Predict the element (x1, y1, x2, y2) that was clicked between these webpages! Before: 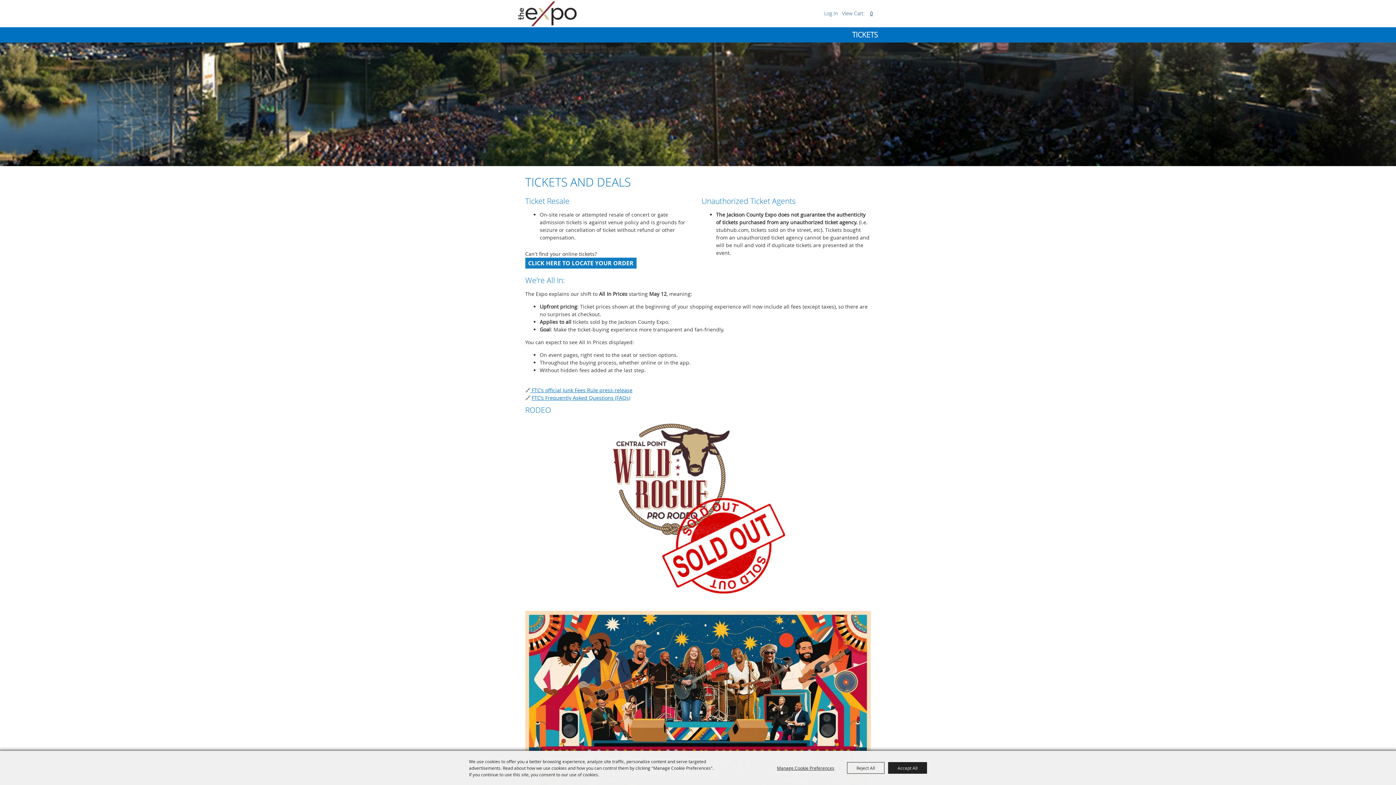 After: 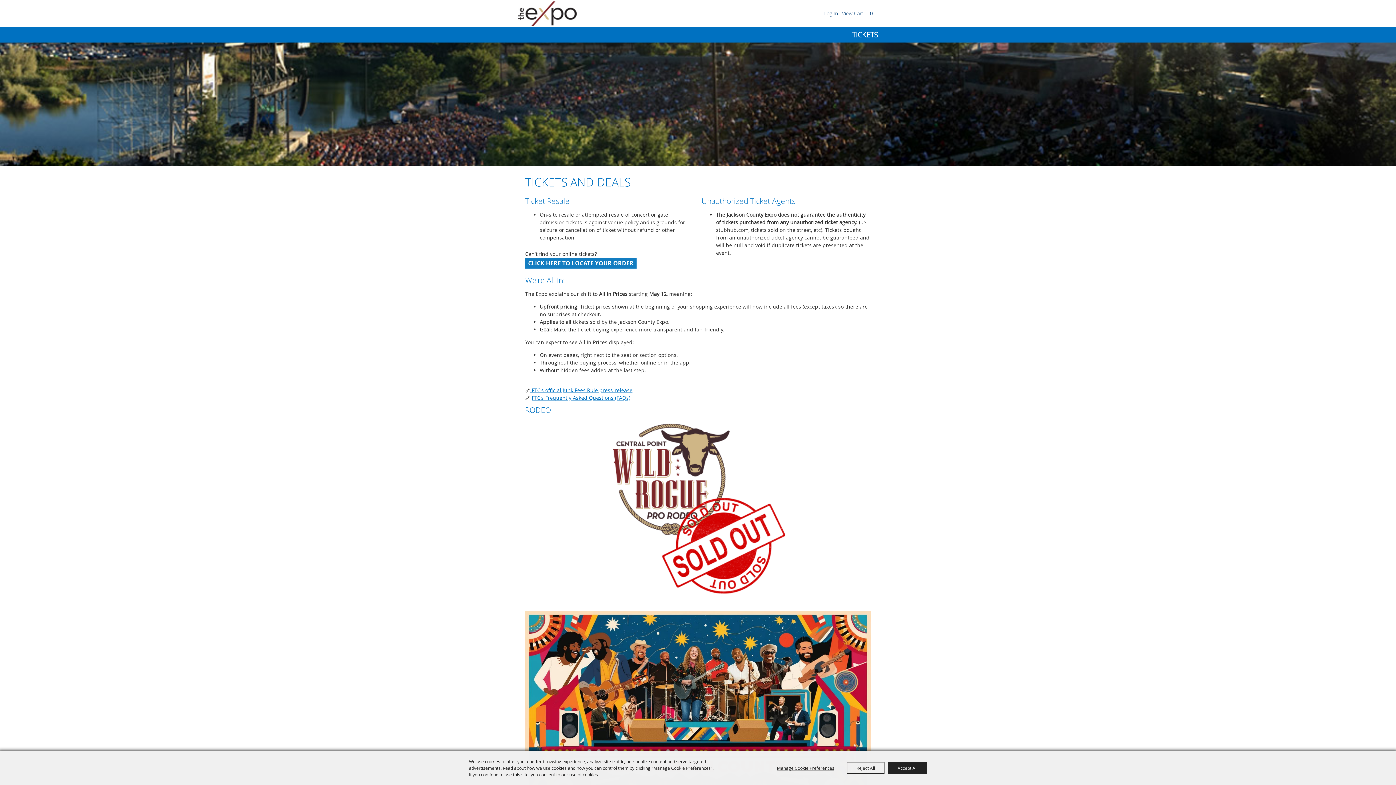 Action: bbox: (607, 418, 789, 600)